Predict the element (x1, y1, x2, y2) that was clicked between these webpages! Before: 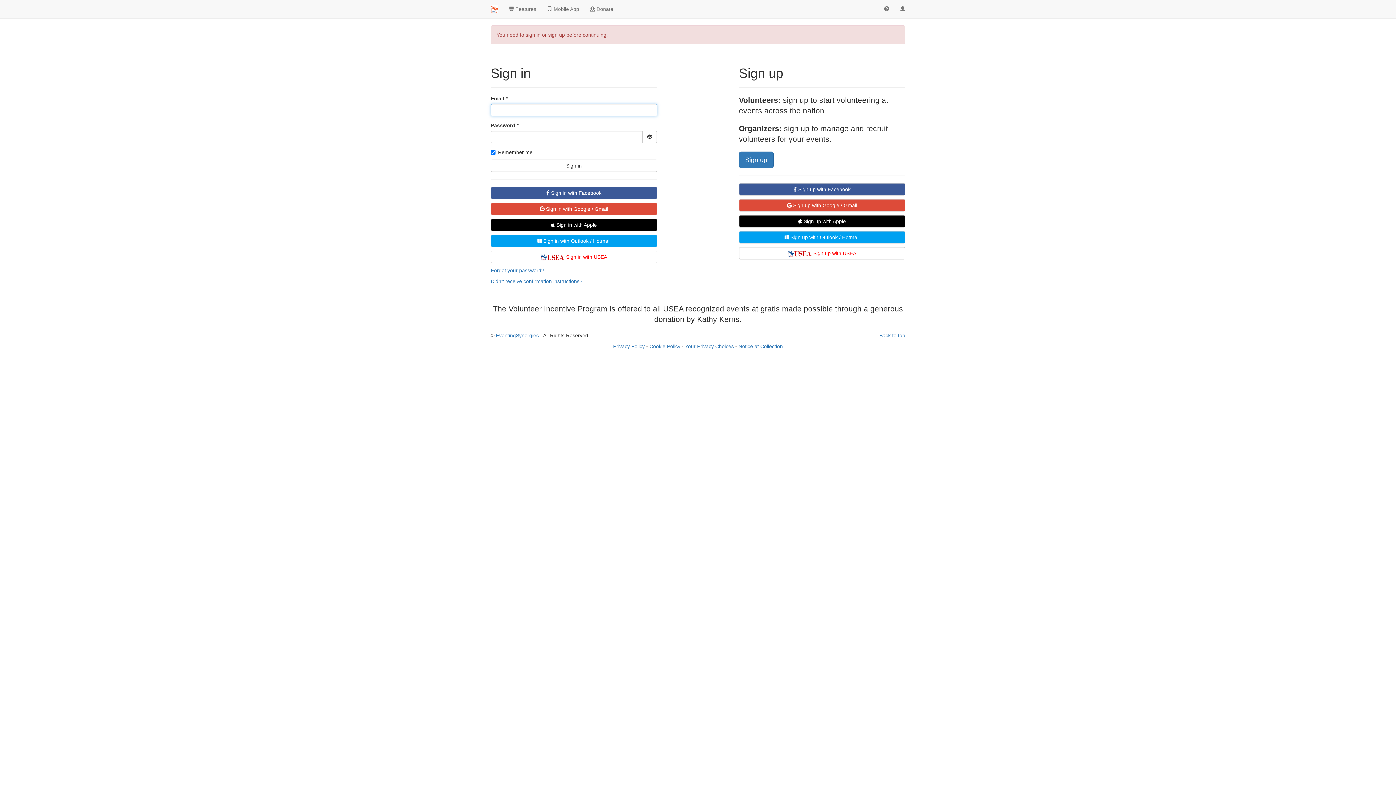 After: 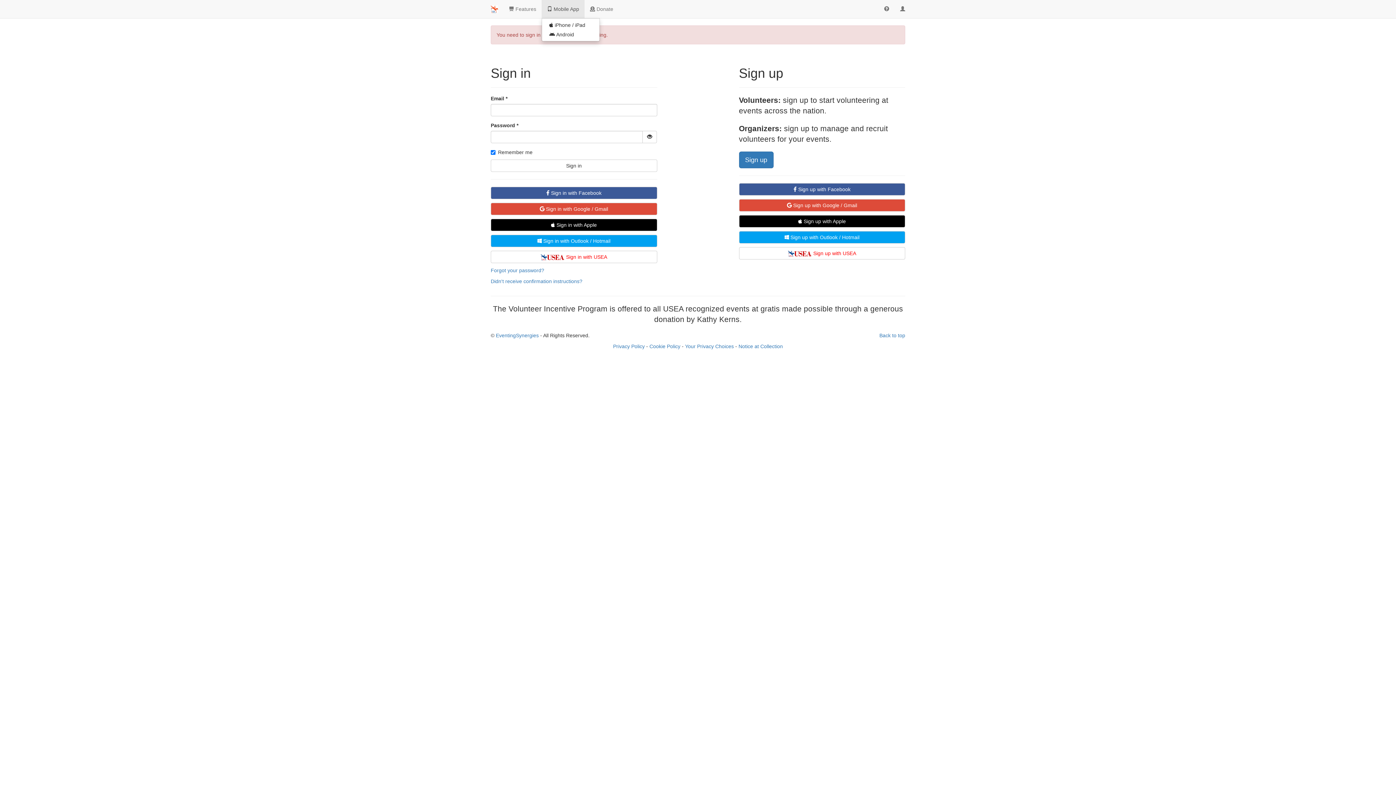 Action: label:  Mobile App bbox: (541, 0, 584, 18)